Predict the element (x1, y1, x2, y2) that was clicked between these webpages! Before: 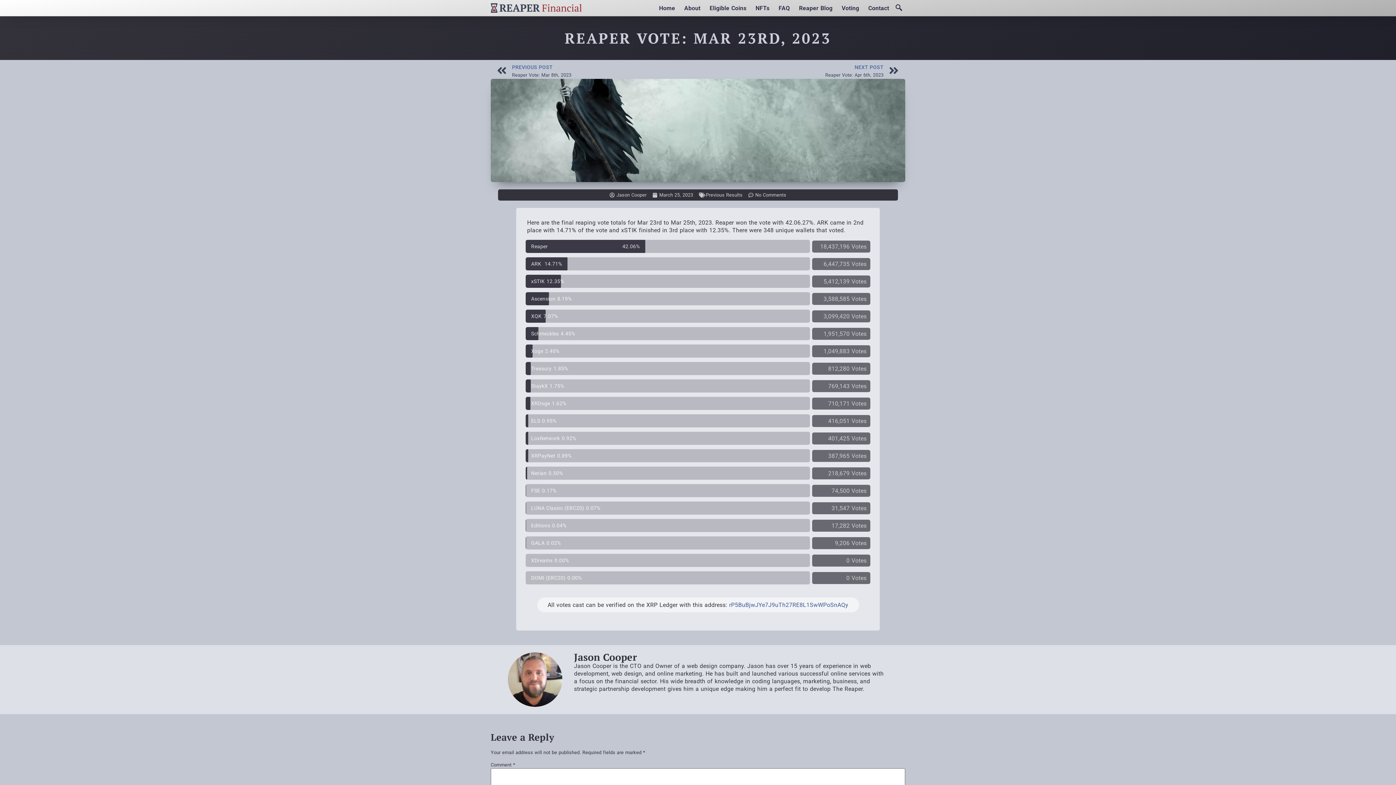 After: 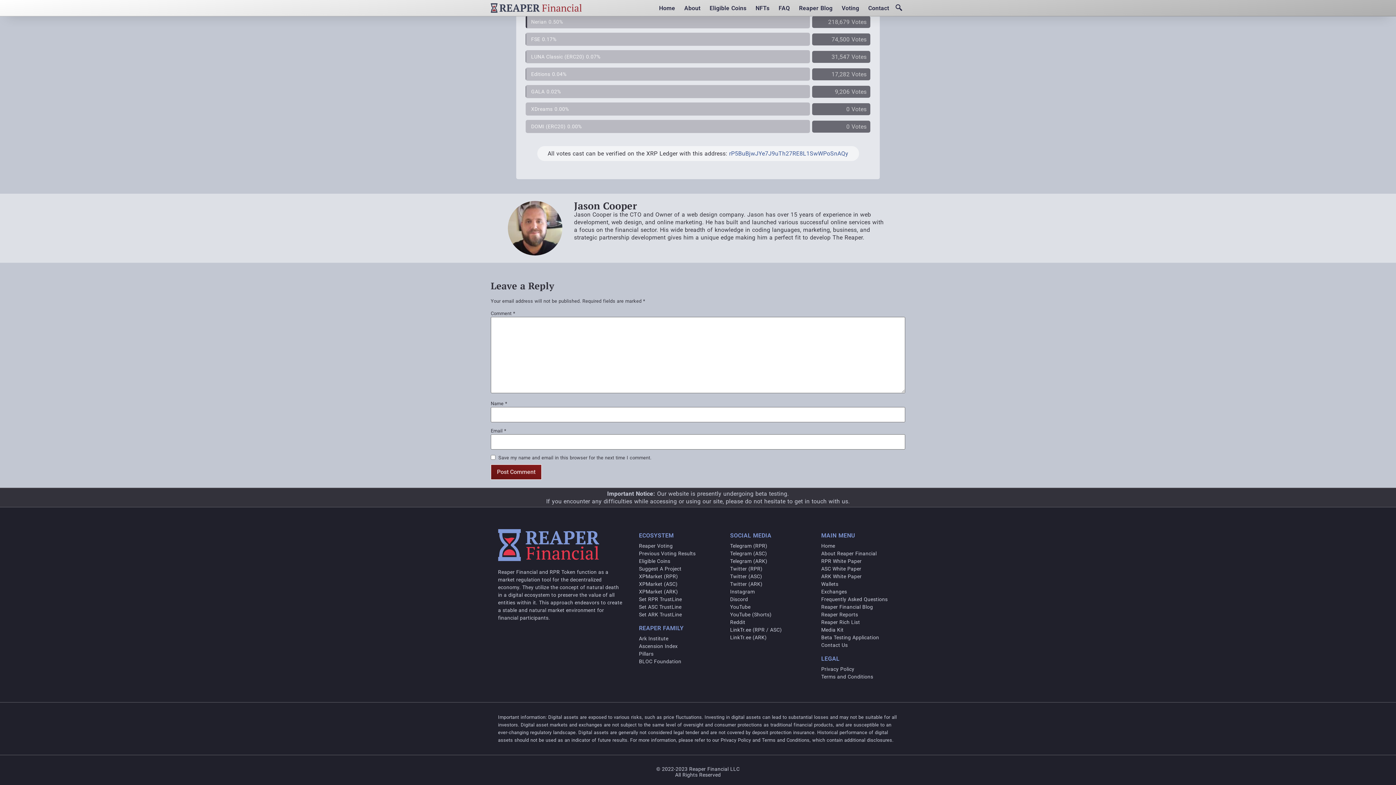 Action: bbox: (748, 191, 786, 198) label: No Comments